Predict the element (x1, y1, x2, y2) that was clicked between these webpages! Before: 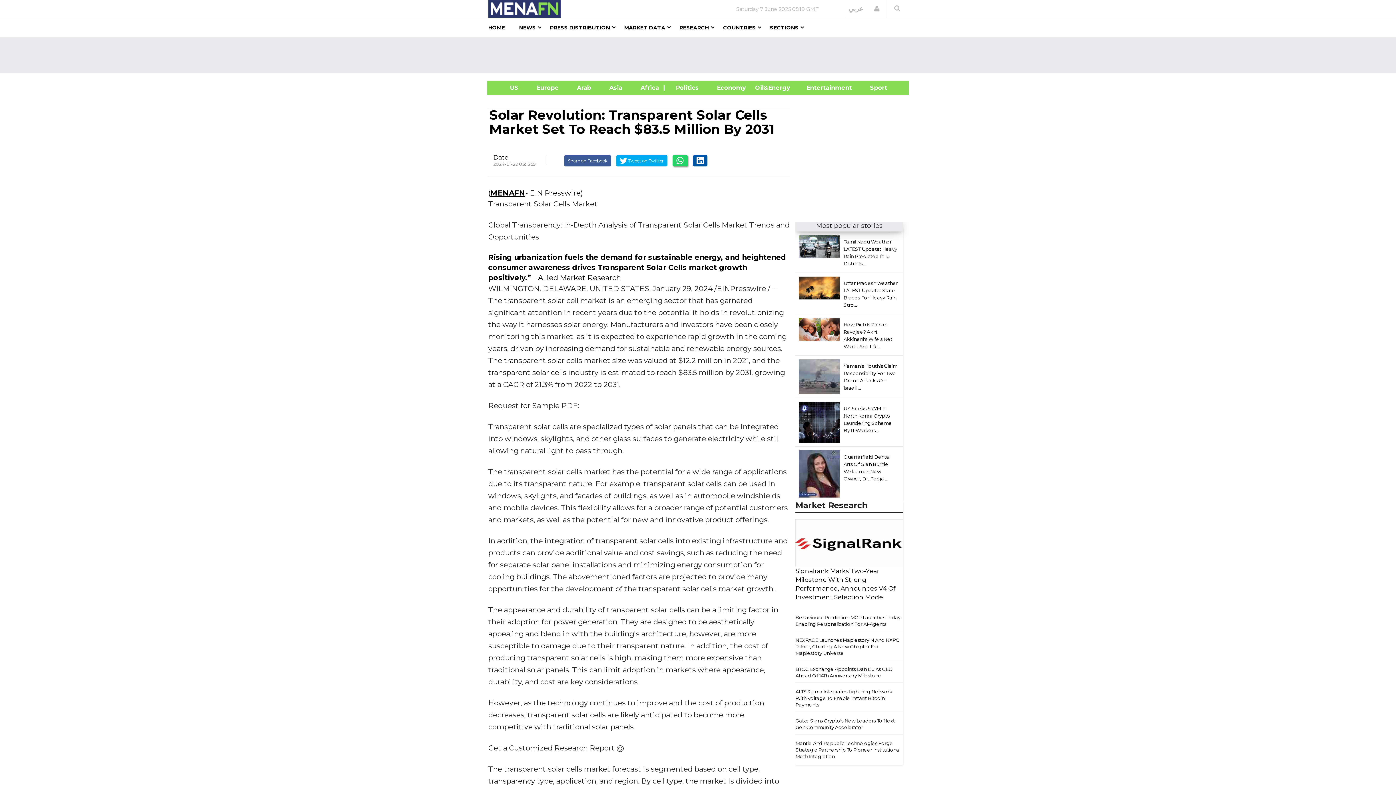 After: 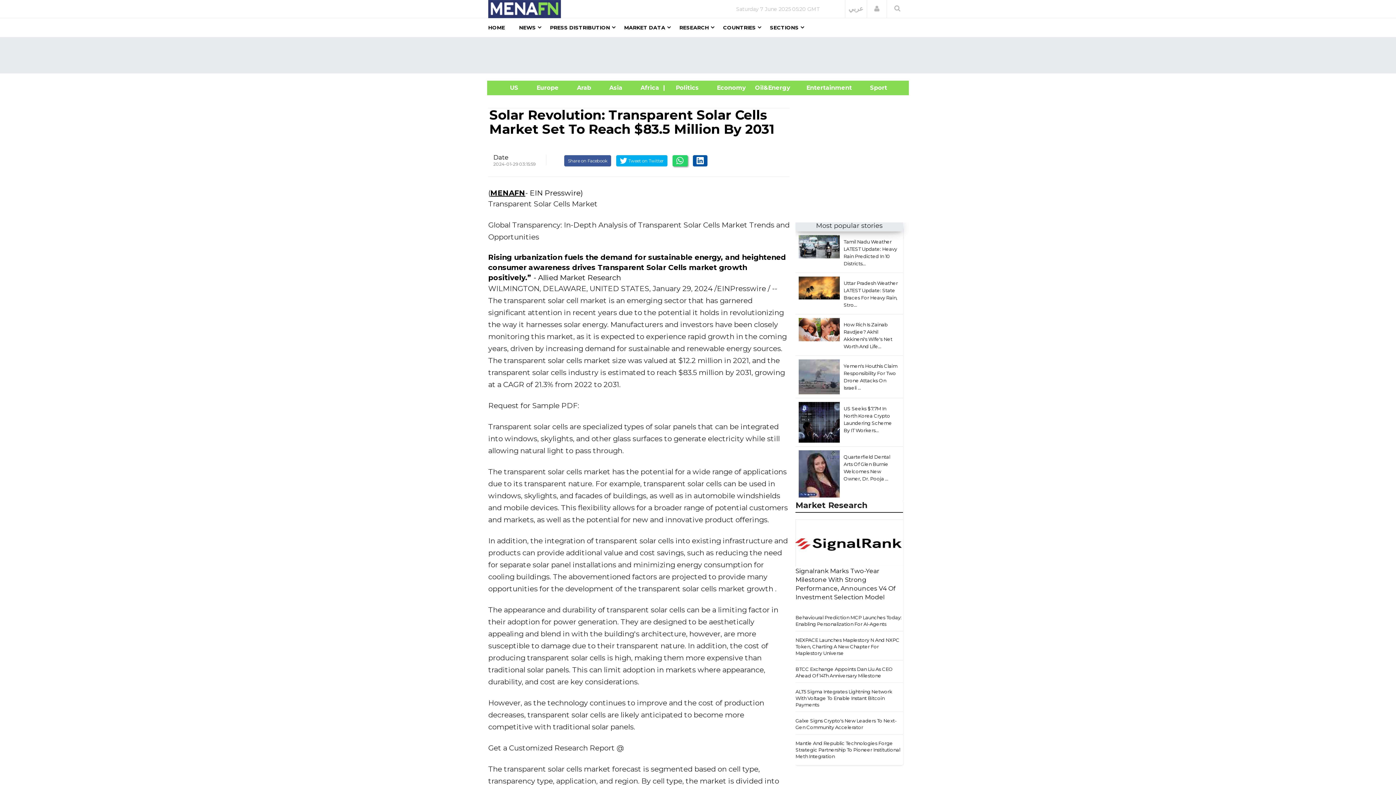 Action: label: Date bbox: (493, 153, 508, 161)